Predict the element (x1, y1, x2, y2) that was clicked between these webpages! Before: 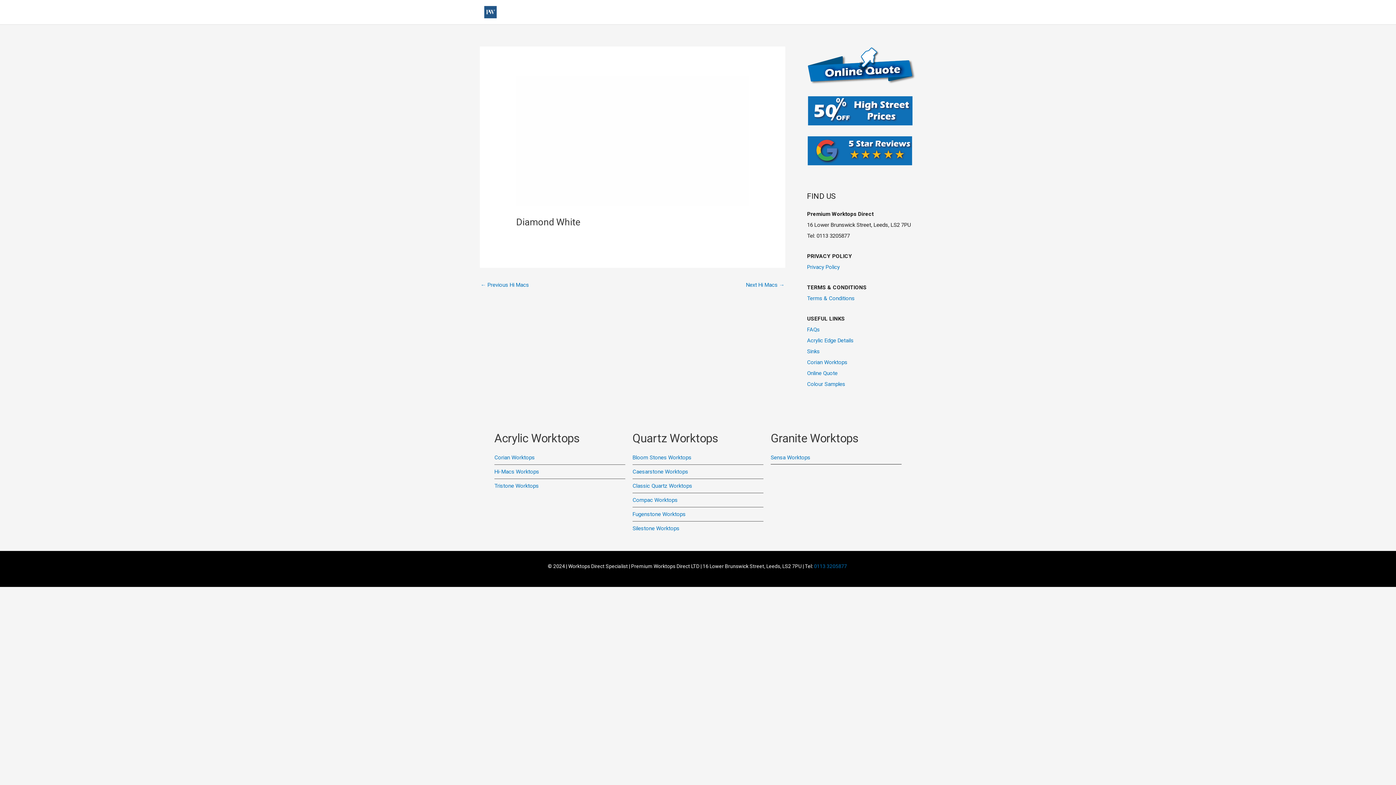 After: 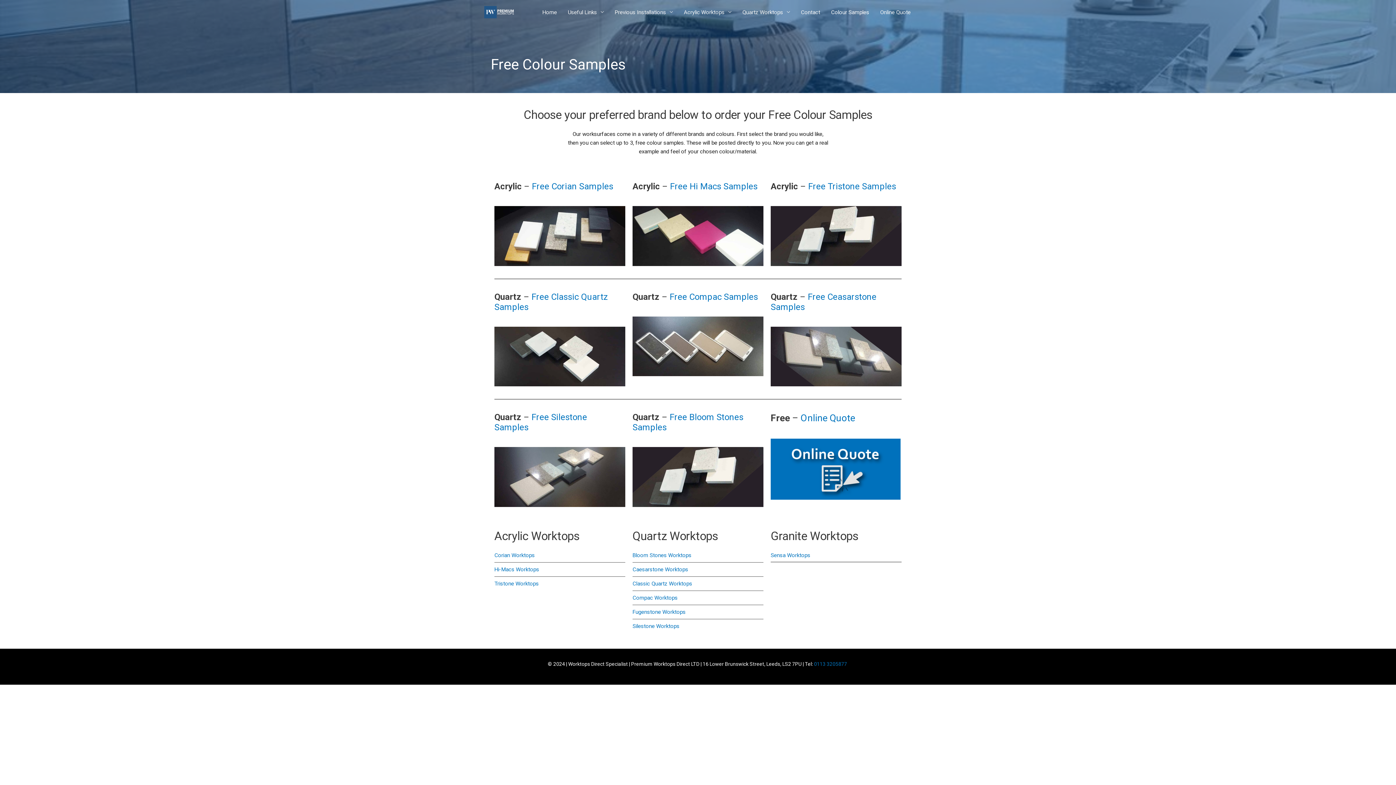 Action: label: Colour Samples bbox: (825, 0, 874, 24)